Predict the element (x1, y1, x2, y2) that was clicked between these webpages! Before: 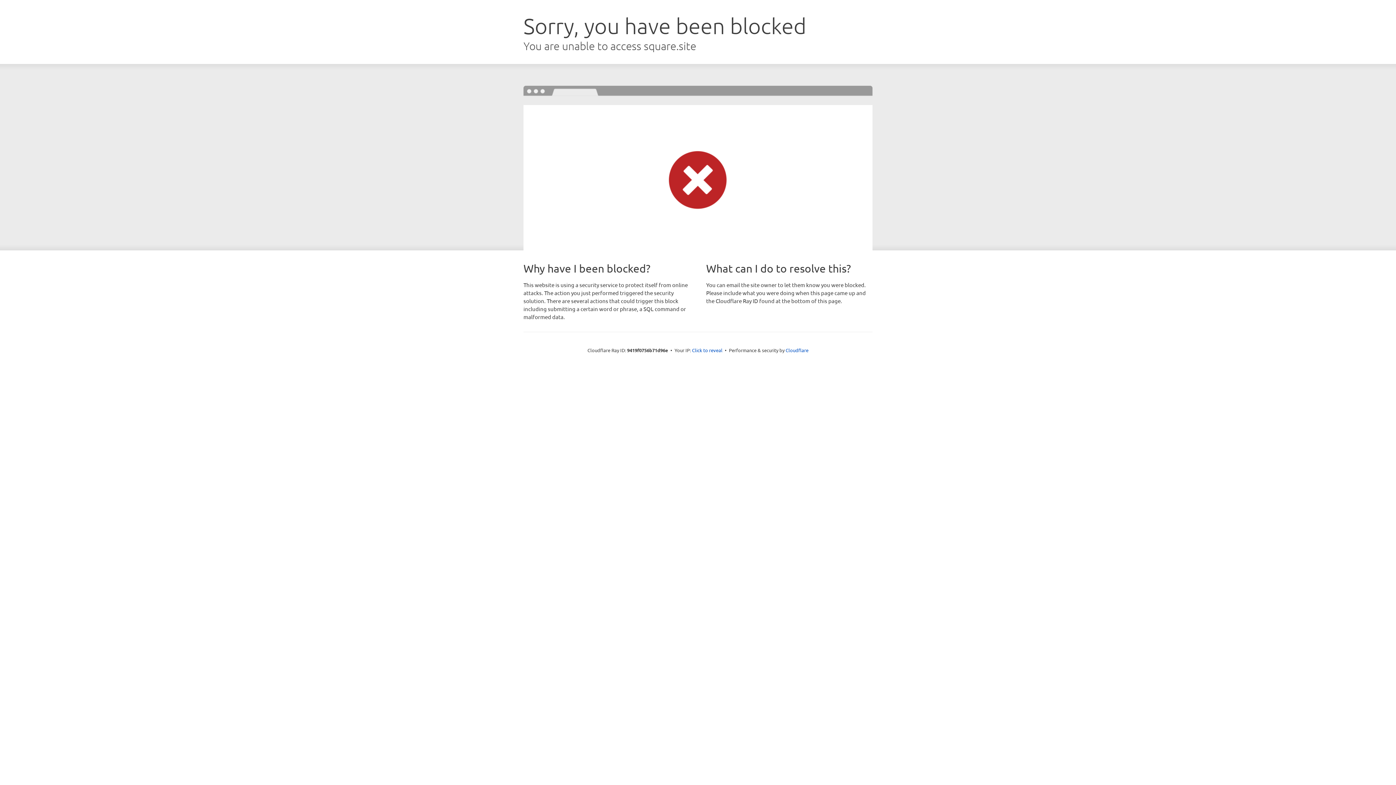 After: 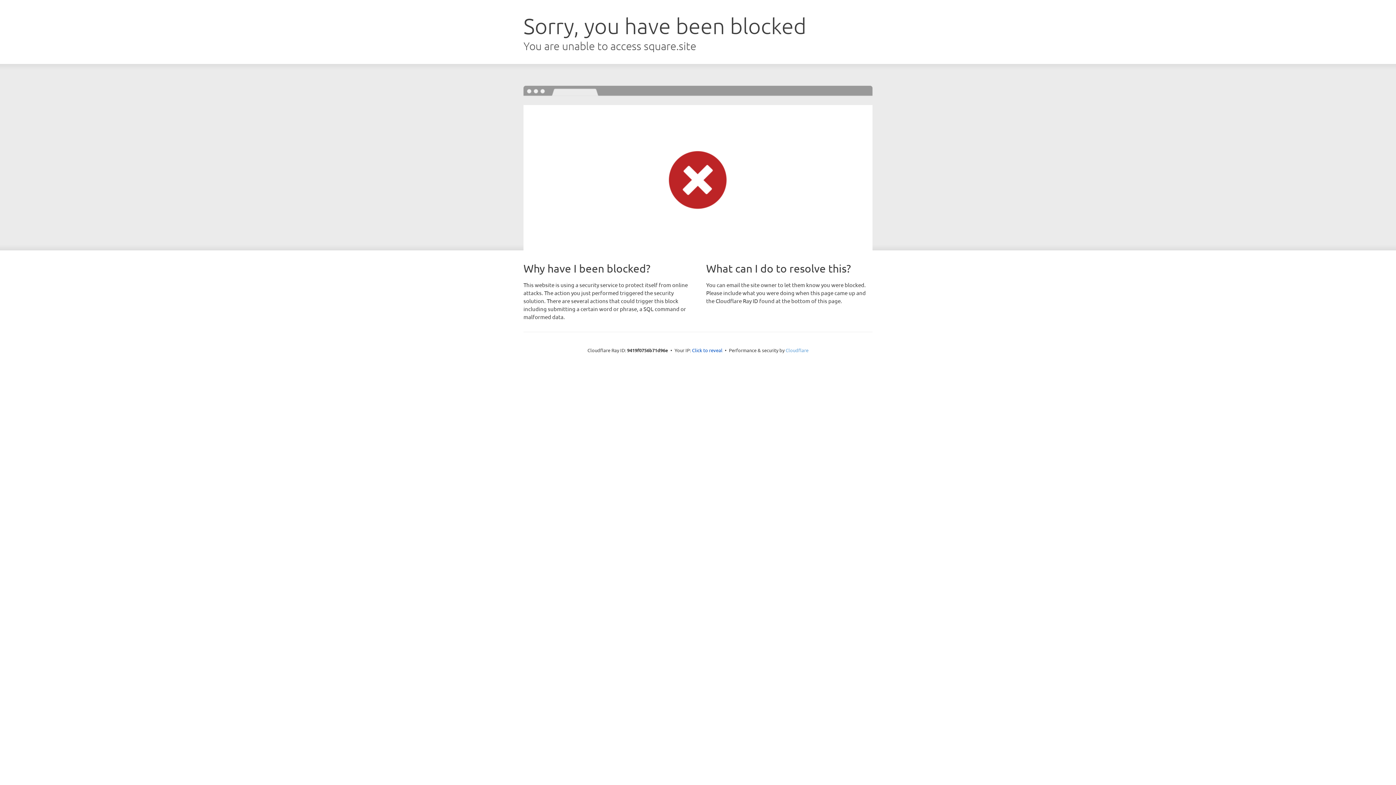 Action: label: Cloudflare bbox: (785, 347, 808, 353)